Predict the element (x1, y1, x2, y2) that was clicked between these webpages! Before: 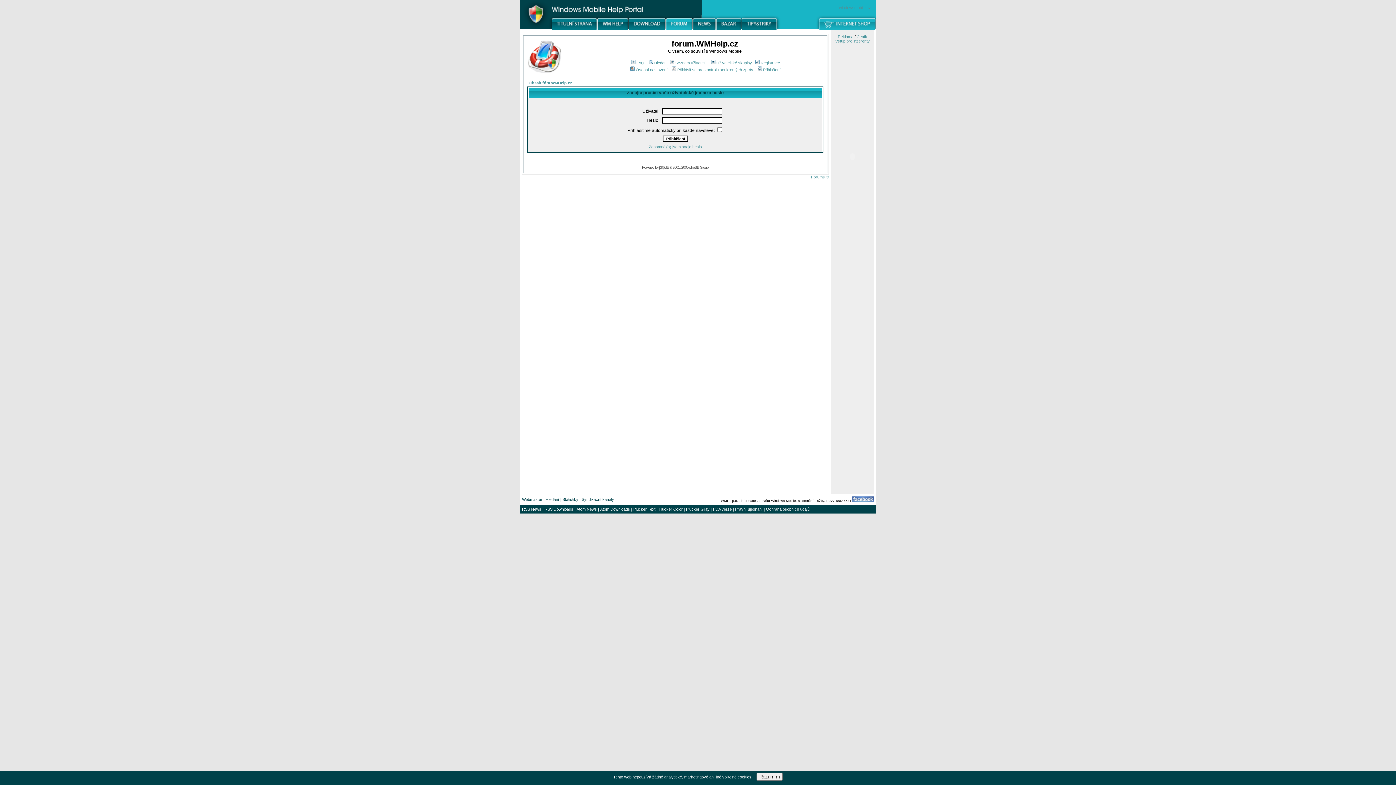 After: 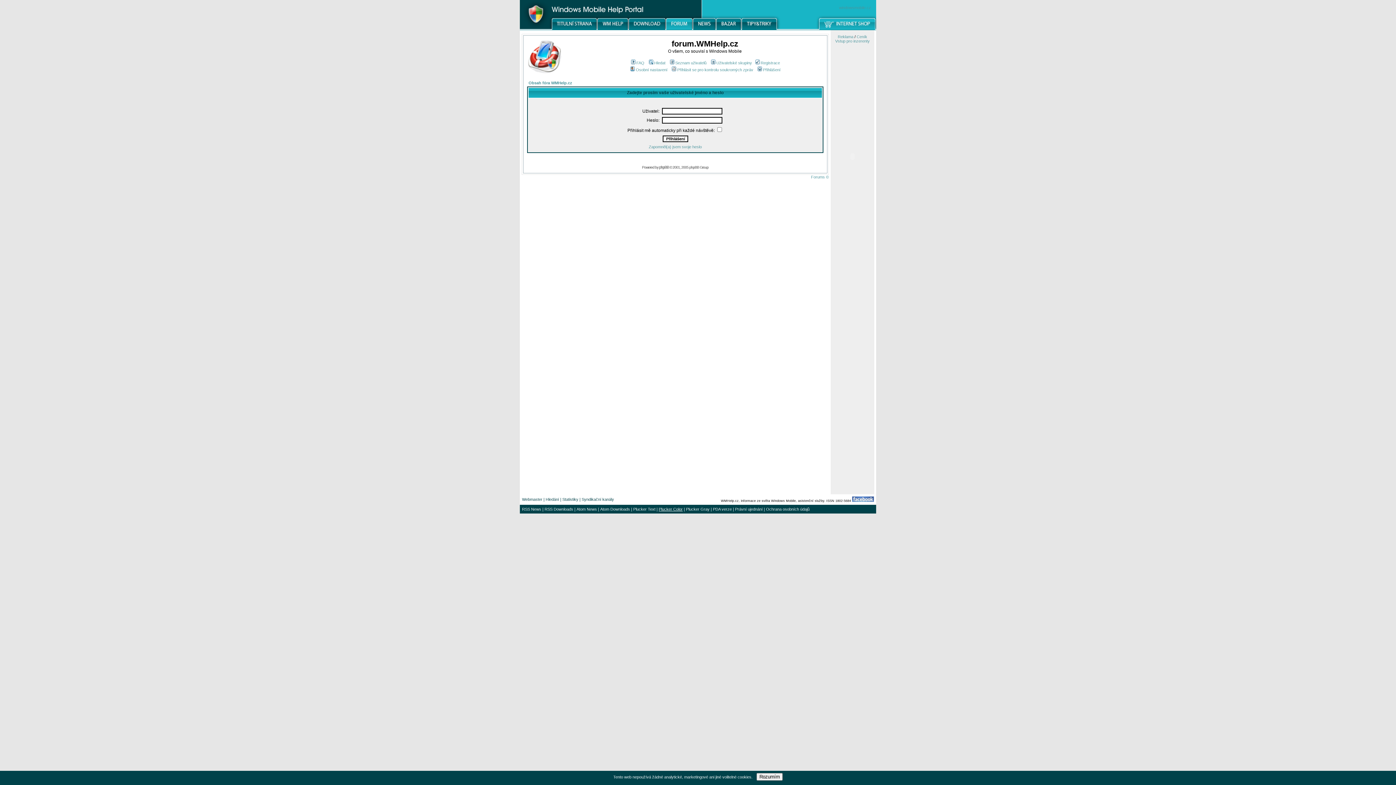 Action: label: Plucker Color bbox: (658, 507, 682, 511)